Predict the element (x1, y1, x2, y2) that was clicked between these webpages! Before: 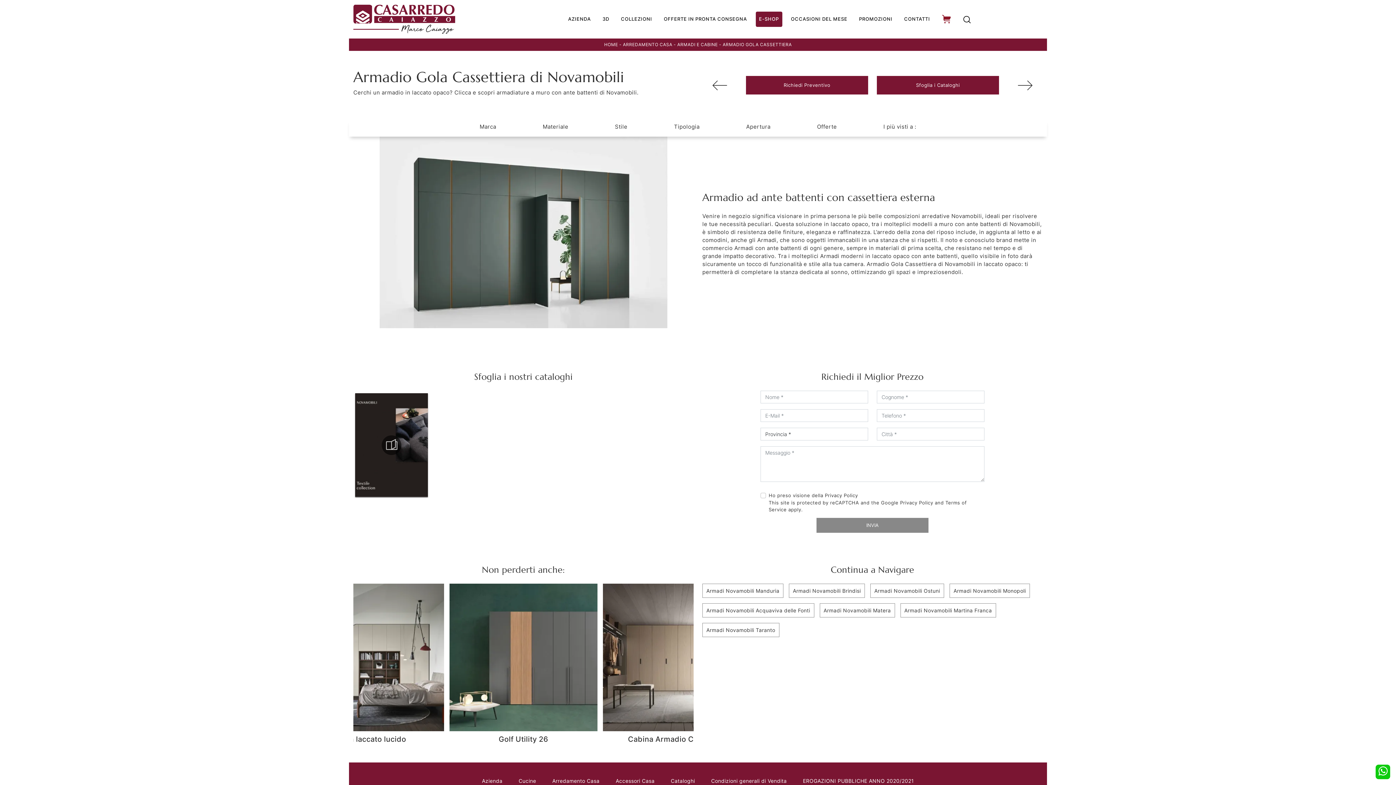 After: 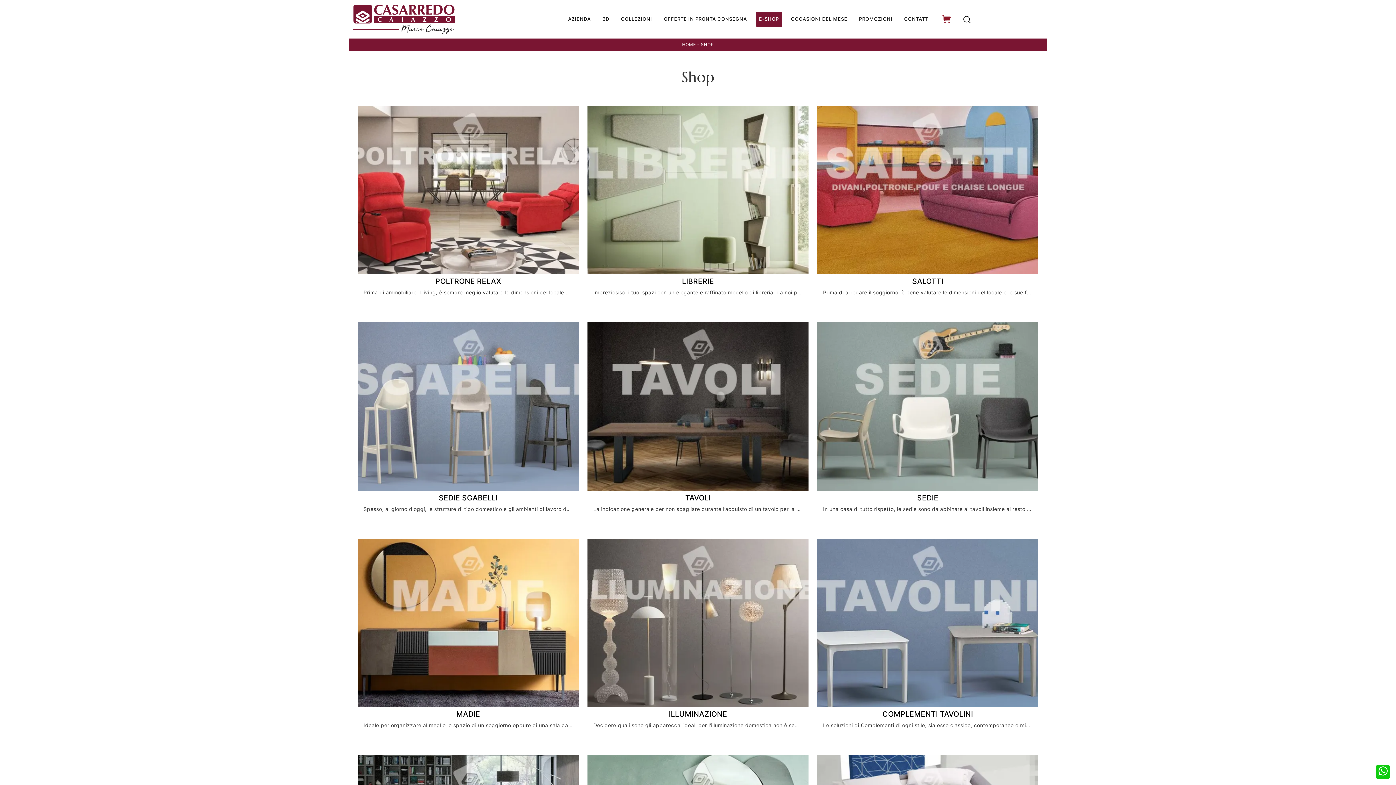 Action: label: E-SHOP bbox: (755, 11, 782, 26)